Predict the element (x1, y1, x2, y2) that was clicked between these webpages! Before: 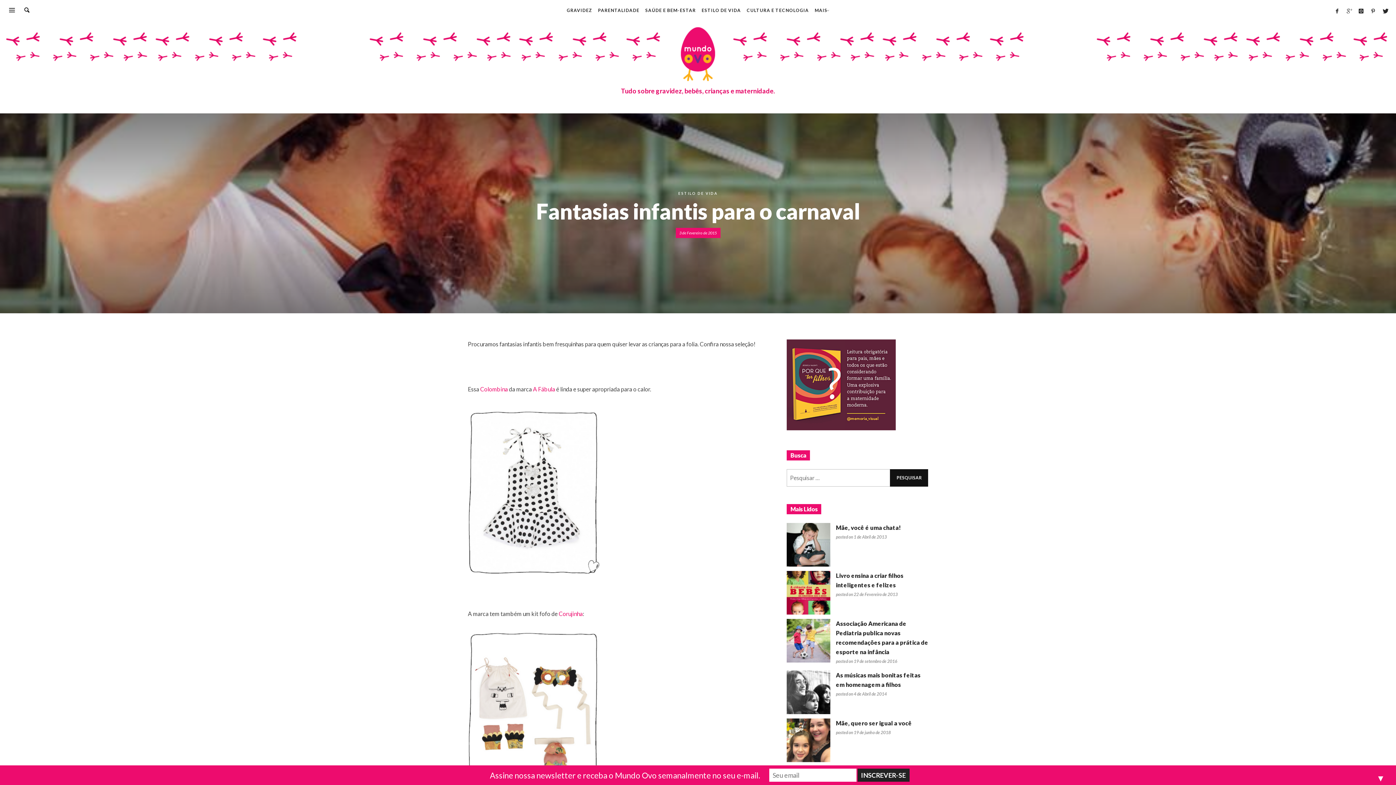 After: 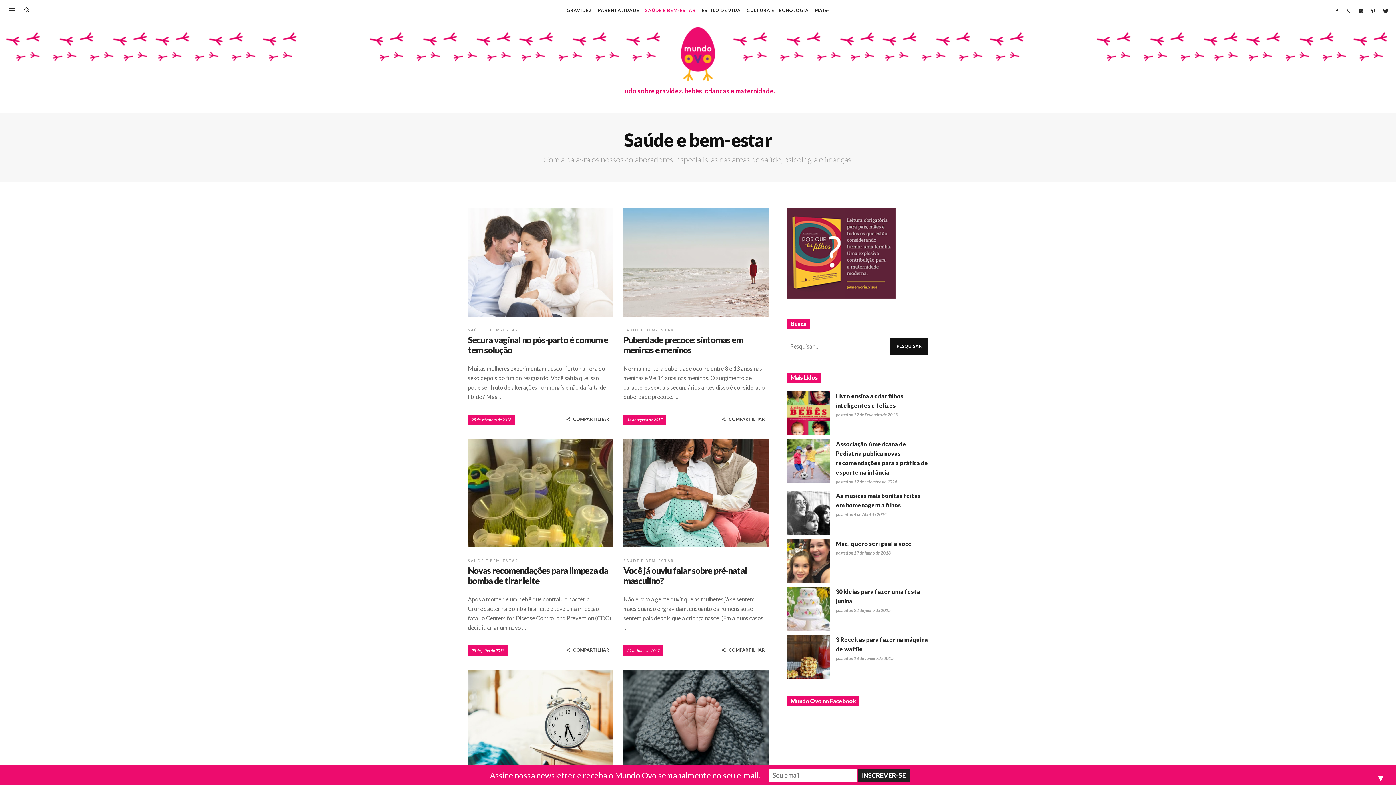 Action: bbox: (643, 0, 698, 21) label: SAÚDE E BEM-ESTAR